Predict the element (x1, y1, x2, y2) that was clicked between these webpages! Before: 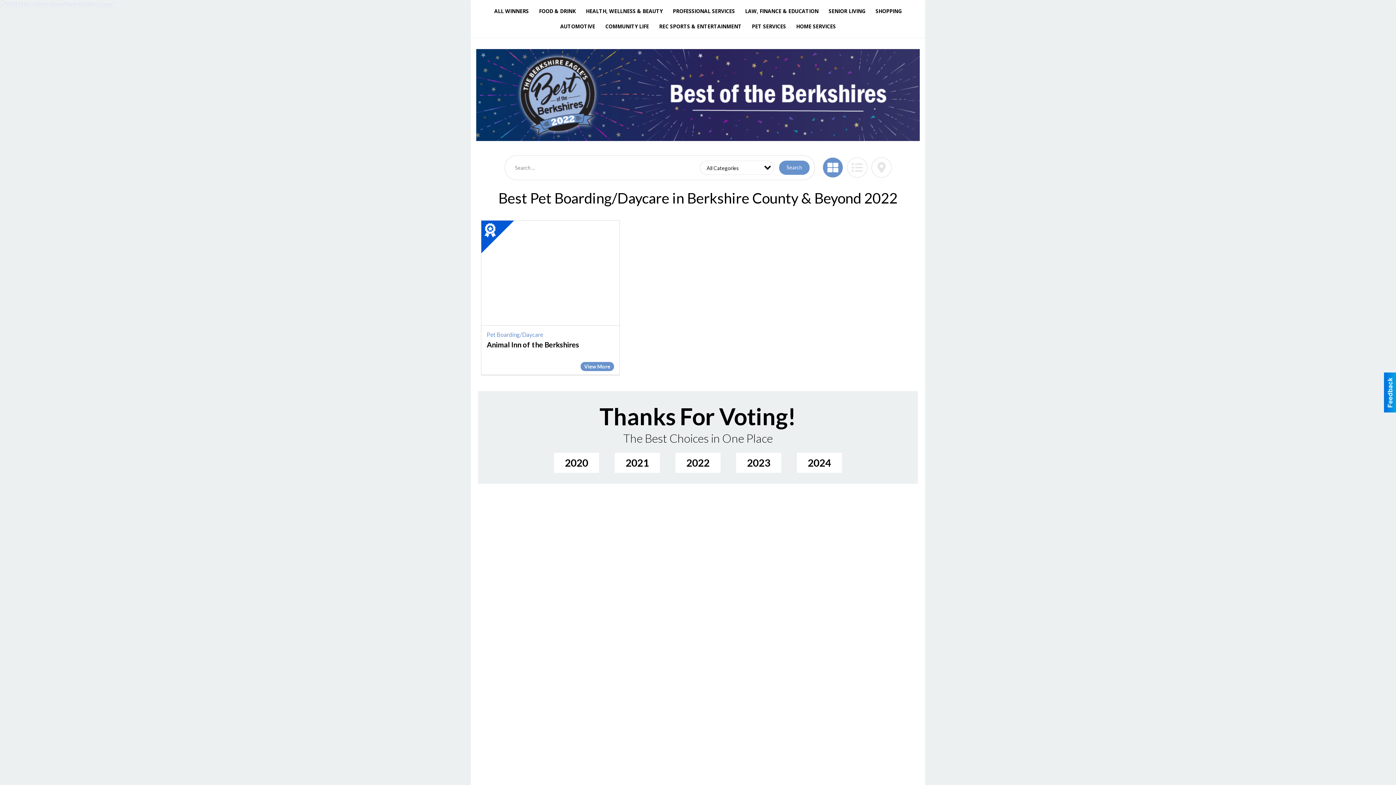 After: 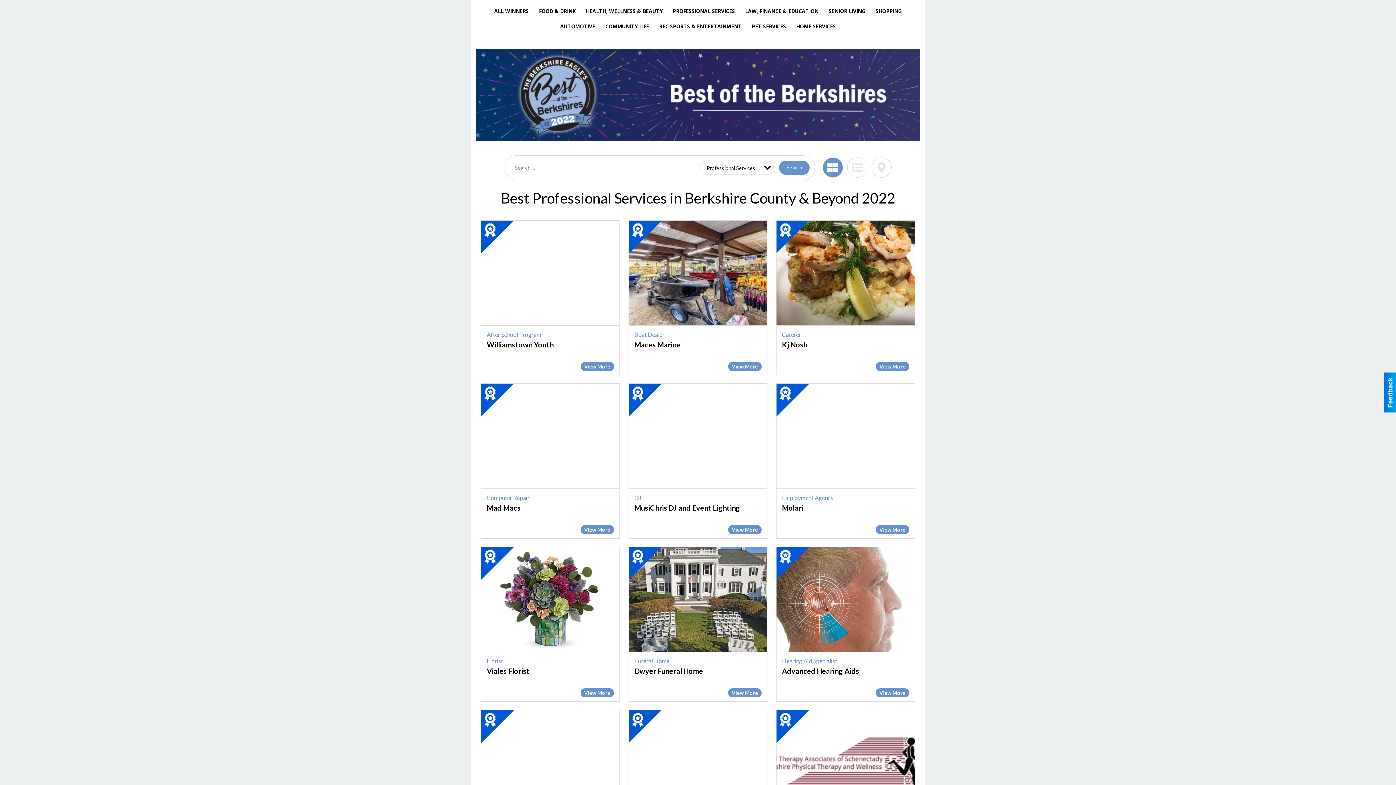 Action: label: PROFESSIONAL SERVICES bbox: (667, 3, 740, 18)